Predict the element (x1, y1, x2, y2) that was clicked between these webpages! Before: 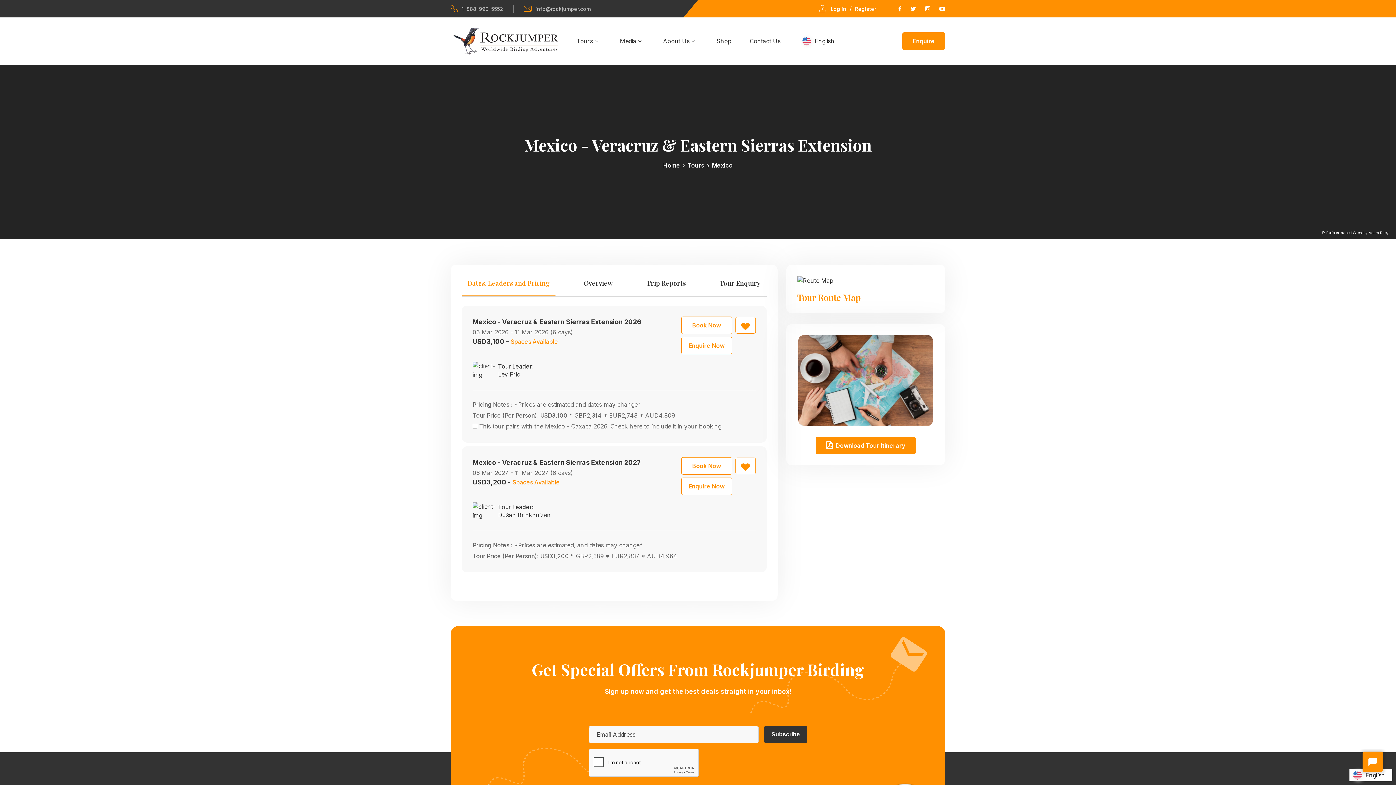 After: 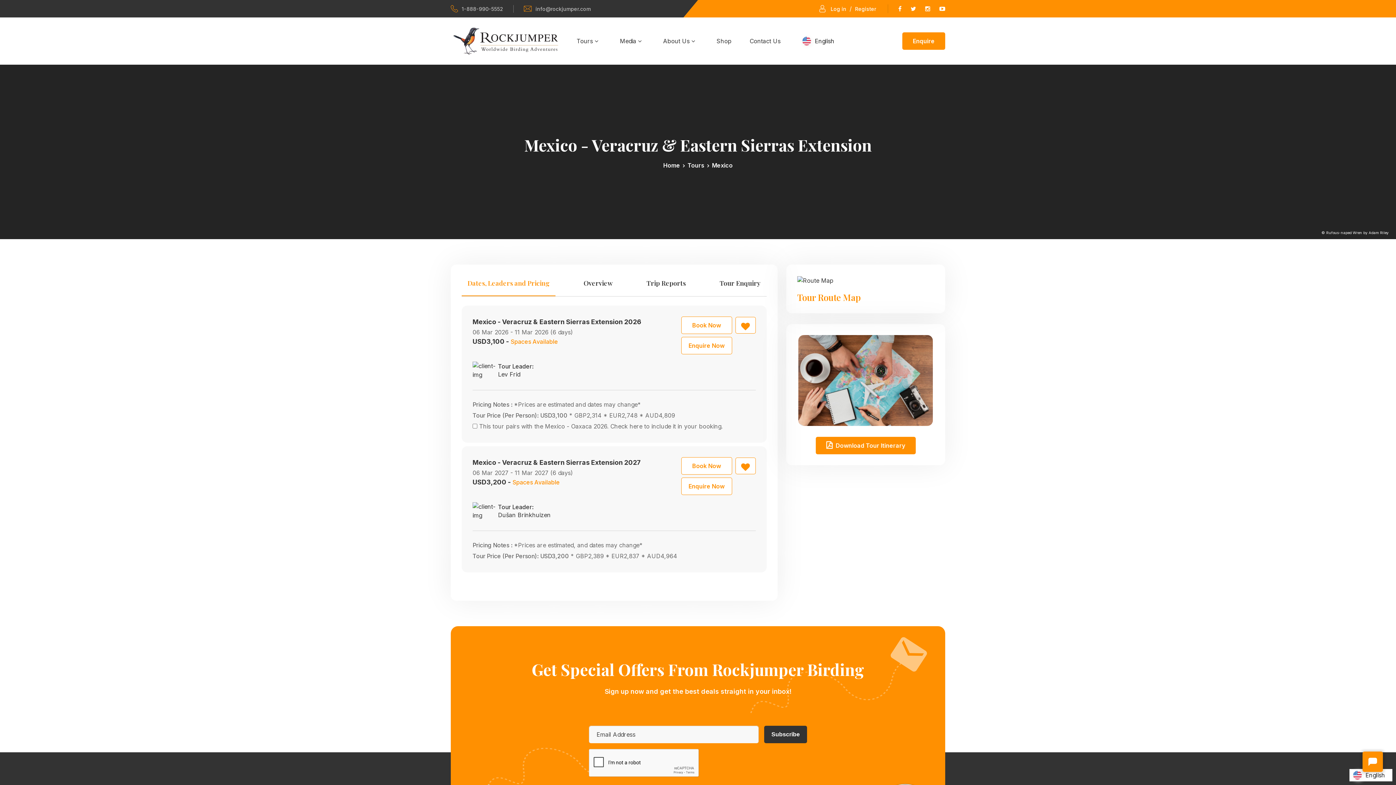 Action: bbox: (910, 5, 916, 12)